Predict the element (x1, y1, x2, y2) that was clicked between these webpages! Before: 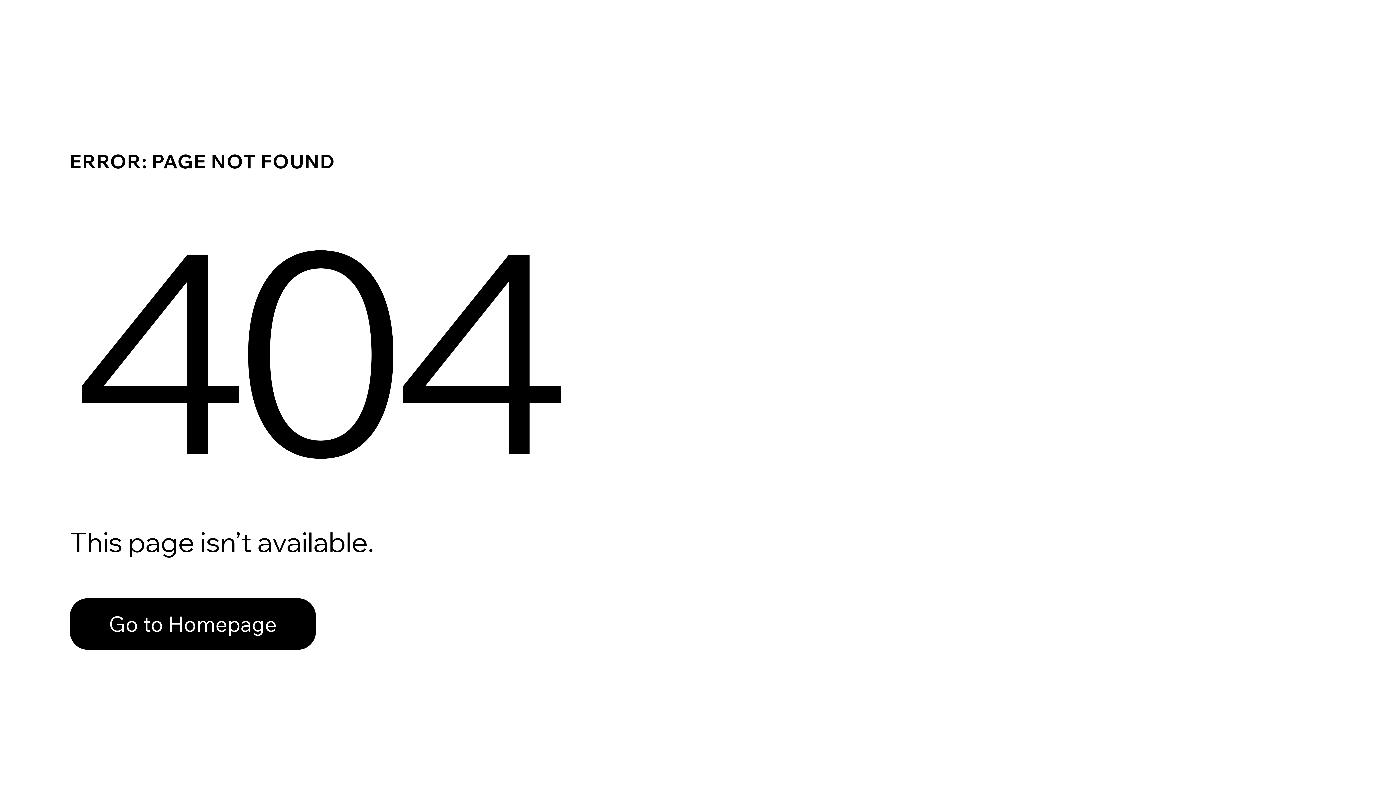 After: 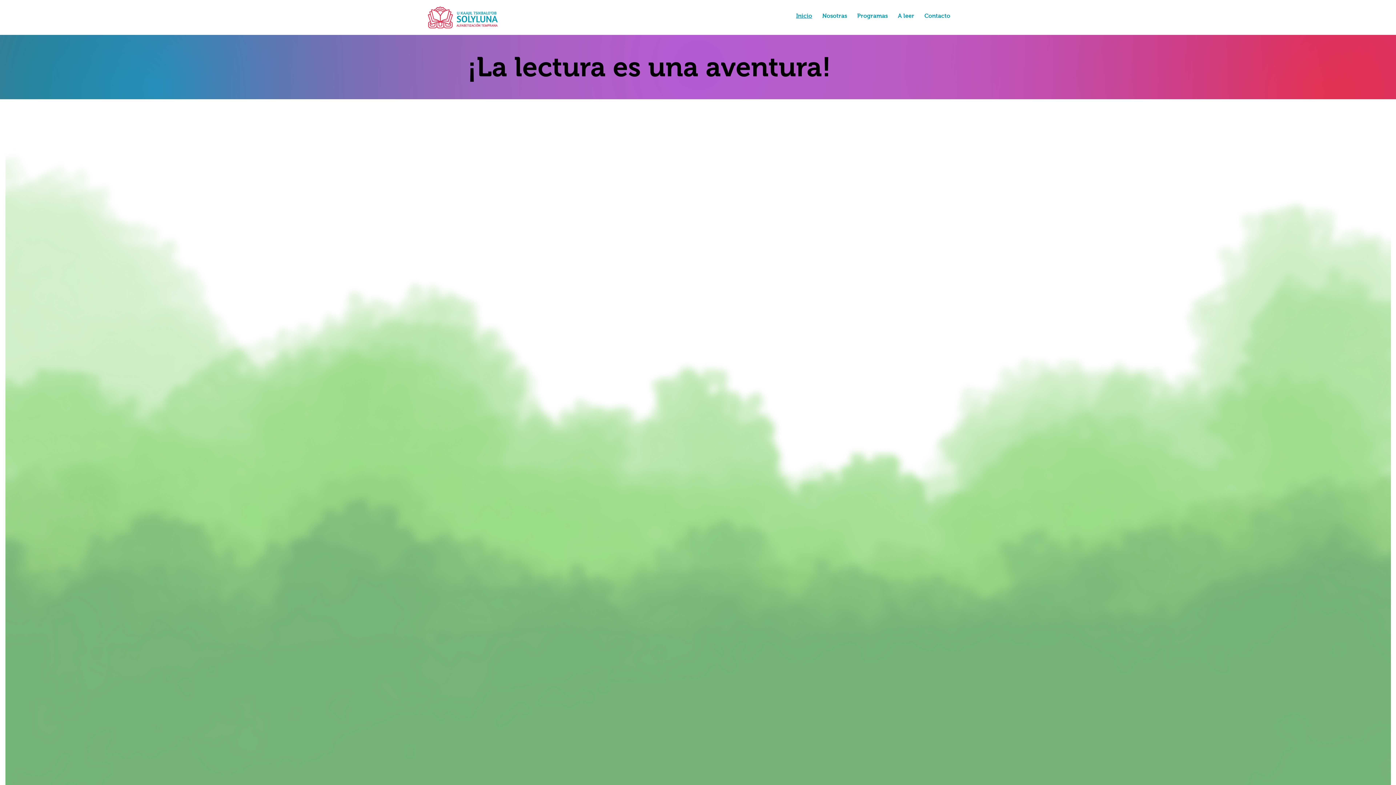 Action: bbox: (69, 582, 768, 659) label: Go to Homepage